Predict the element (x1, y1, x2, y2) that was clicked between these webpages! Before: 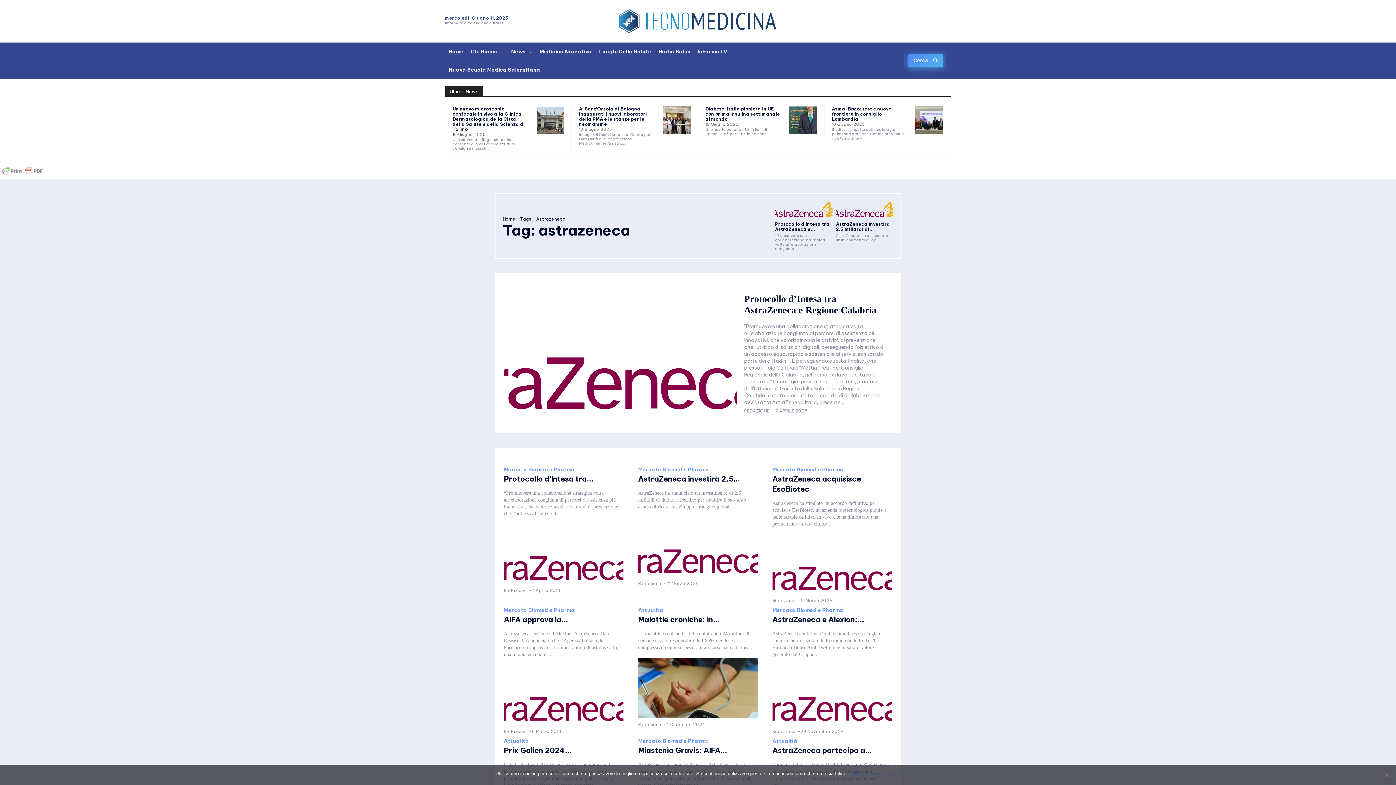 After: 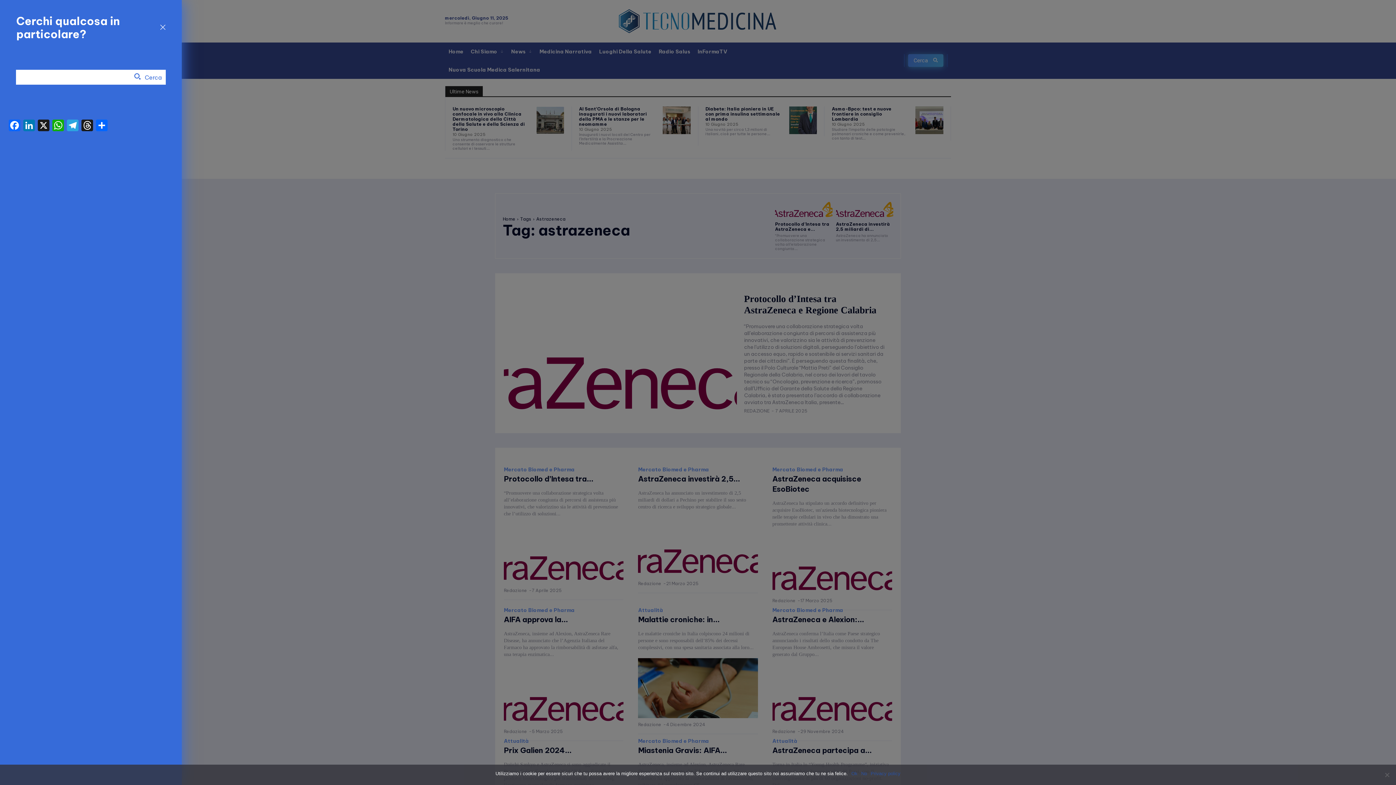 Action: label: Cerca bbox: (908, 54, 943, 67)